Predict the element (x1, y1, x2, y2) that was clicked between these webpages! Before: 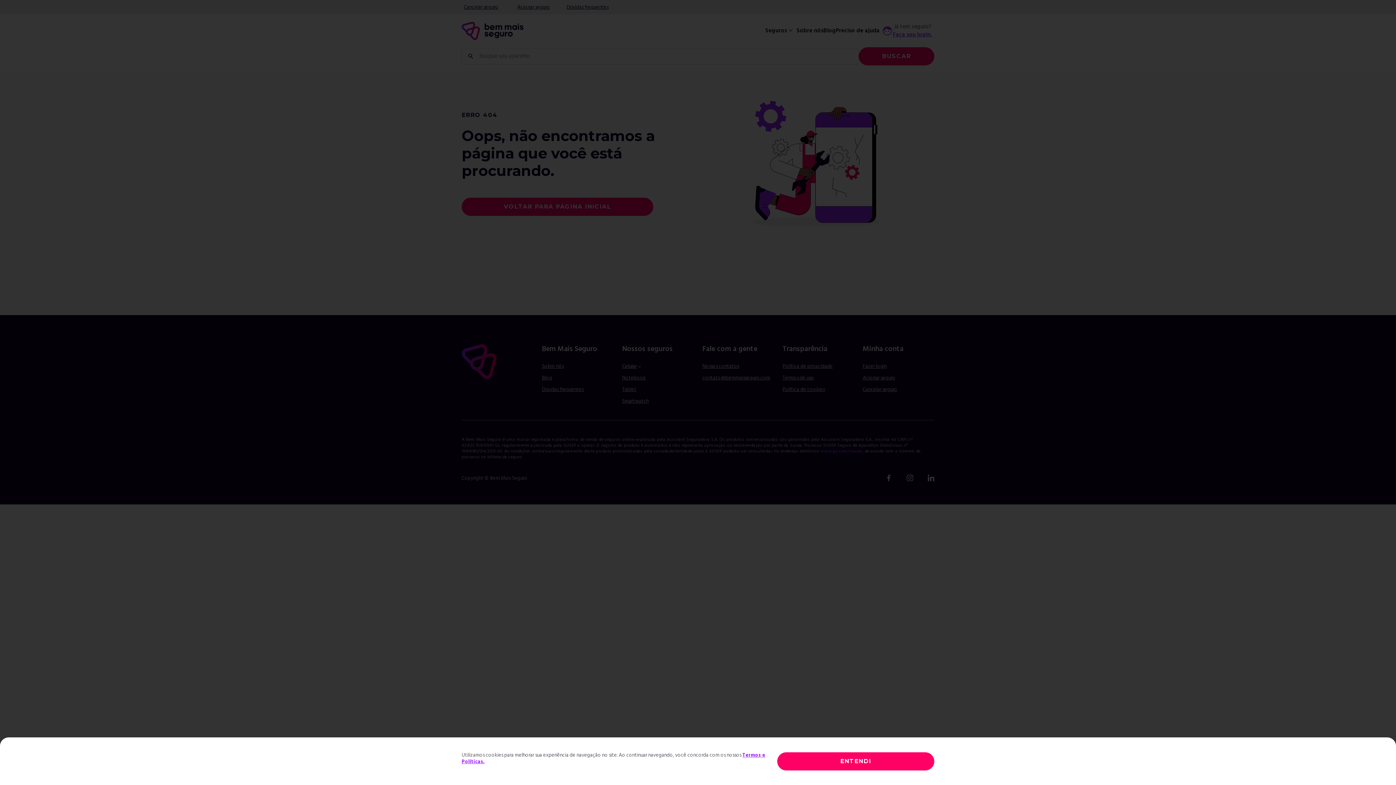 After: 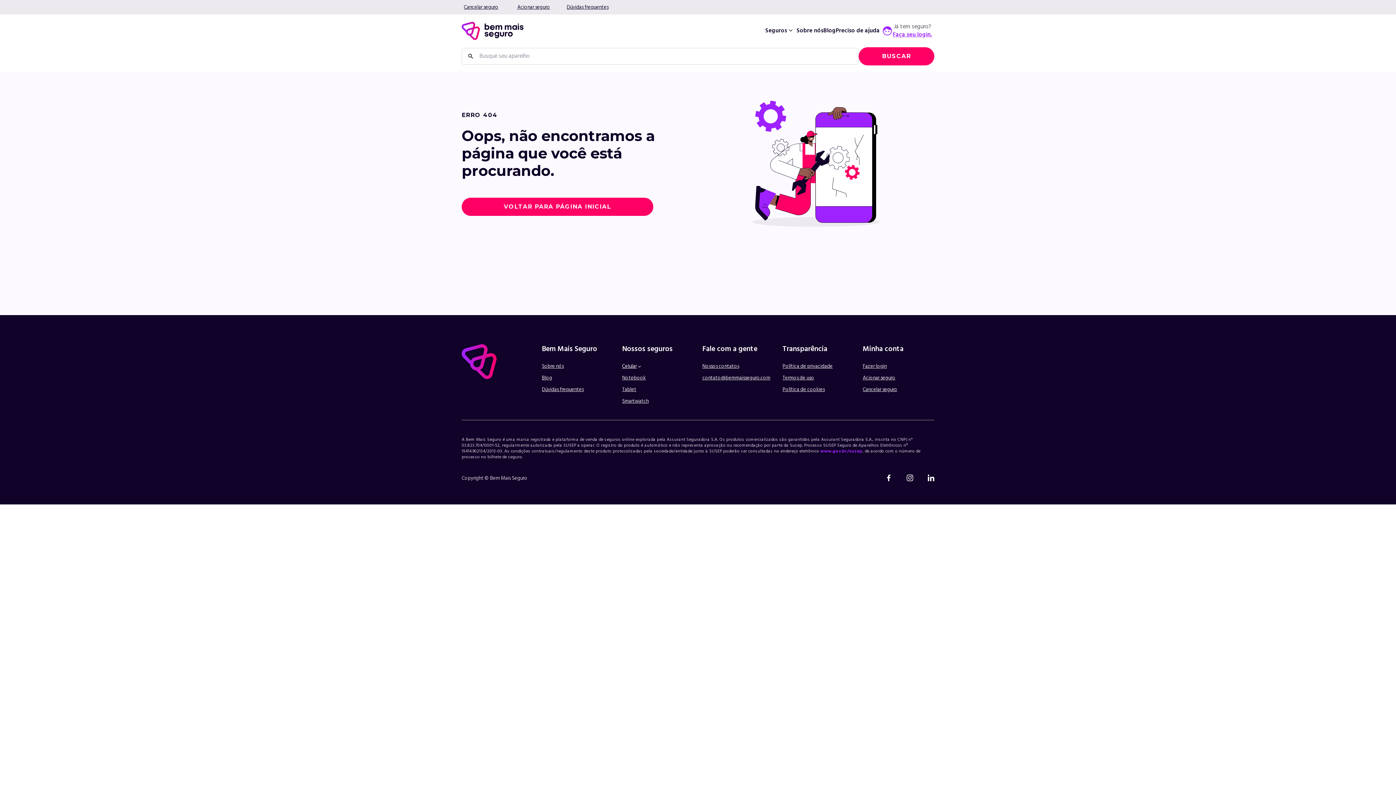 Action: bbox: (777, 752, 934, 770) label: Close